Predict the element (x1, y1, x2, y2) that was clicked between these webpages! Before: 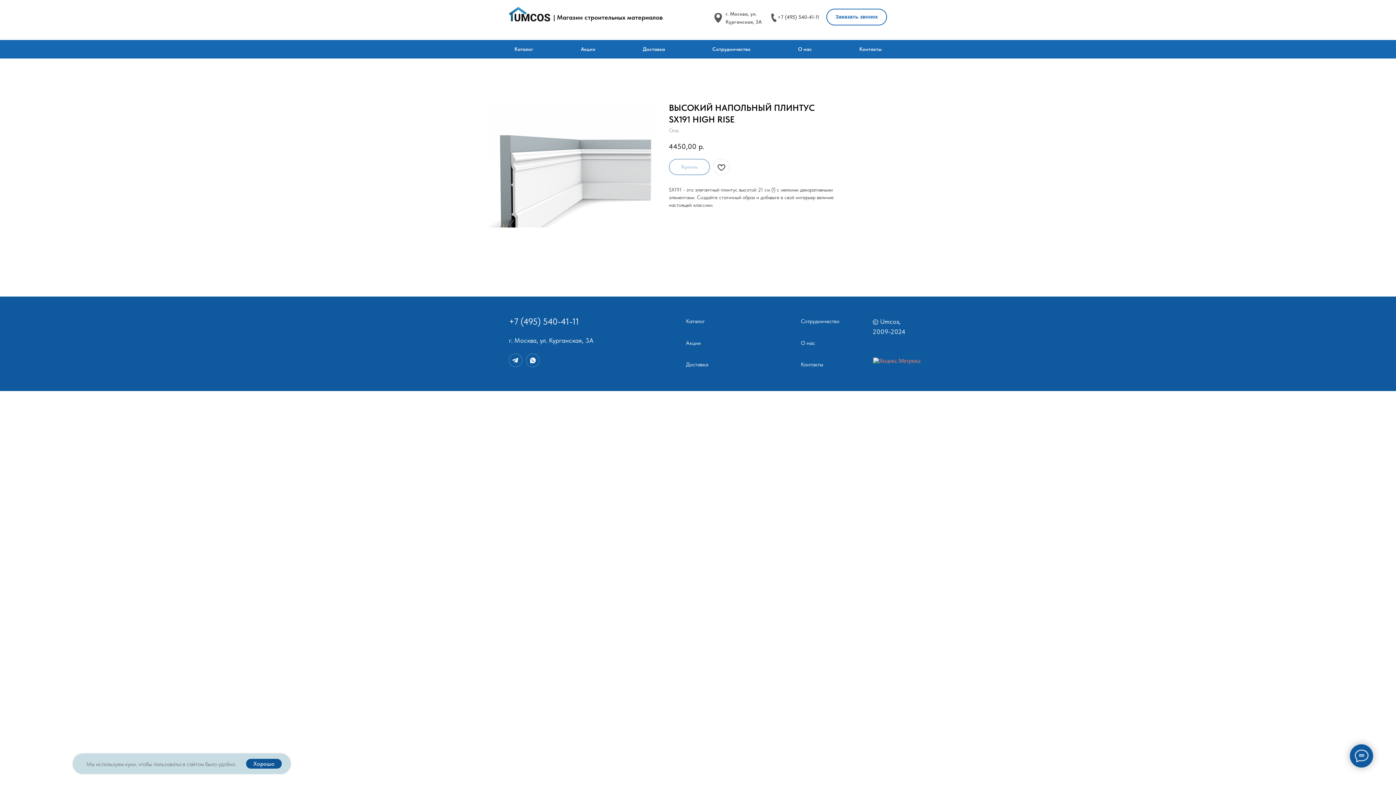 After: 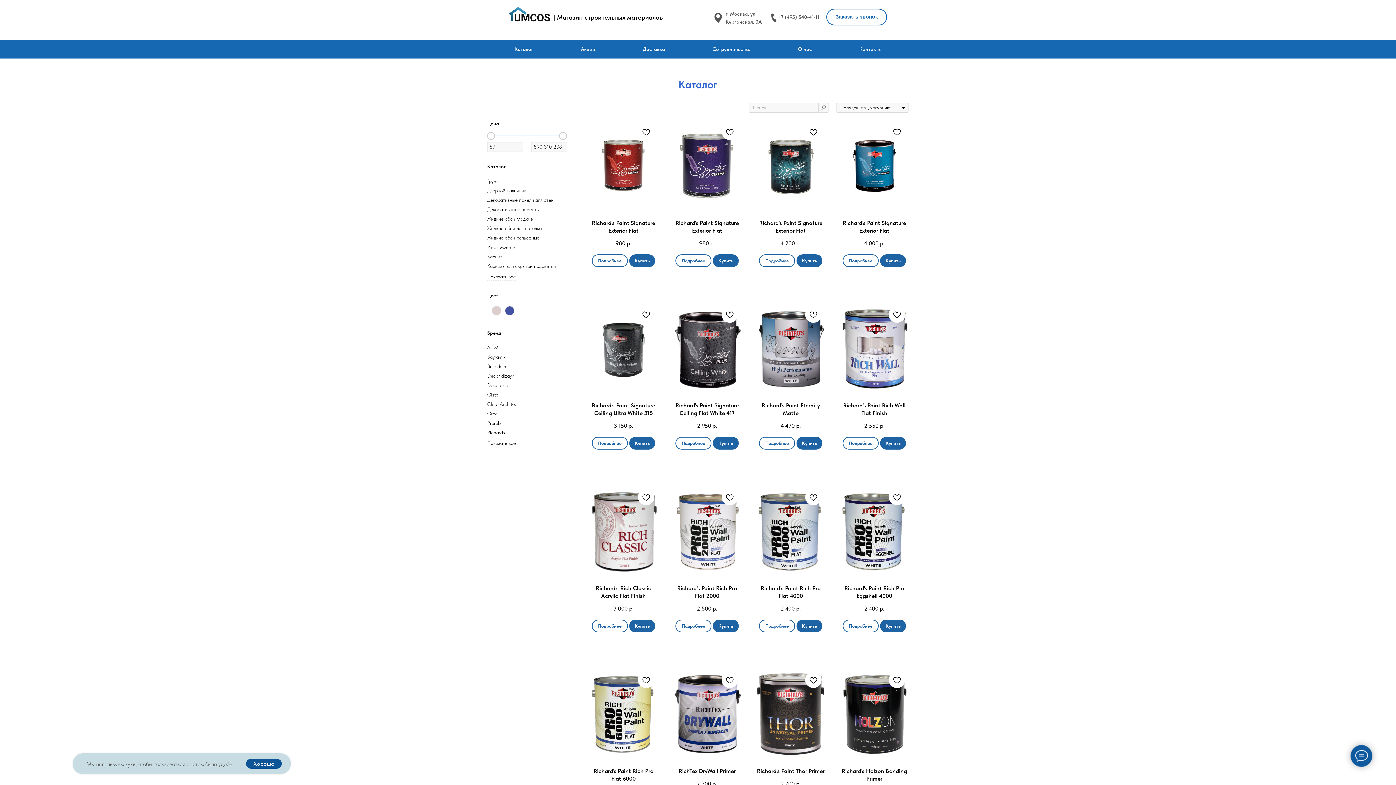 Action: bbox: (686, 318, 705, 324) label: Каталог